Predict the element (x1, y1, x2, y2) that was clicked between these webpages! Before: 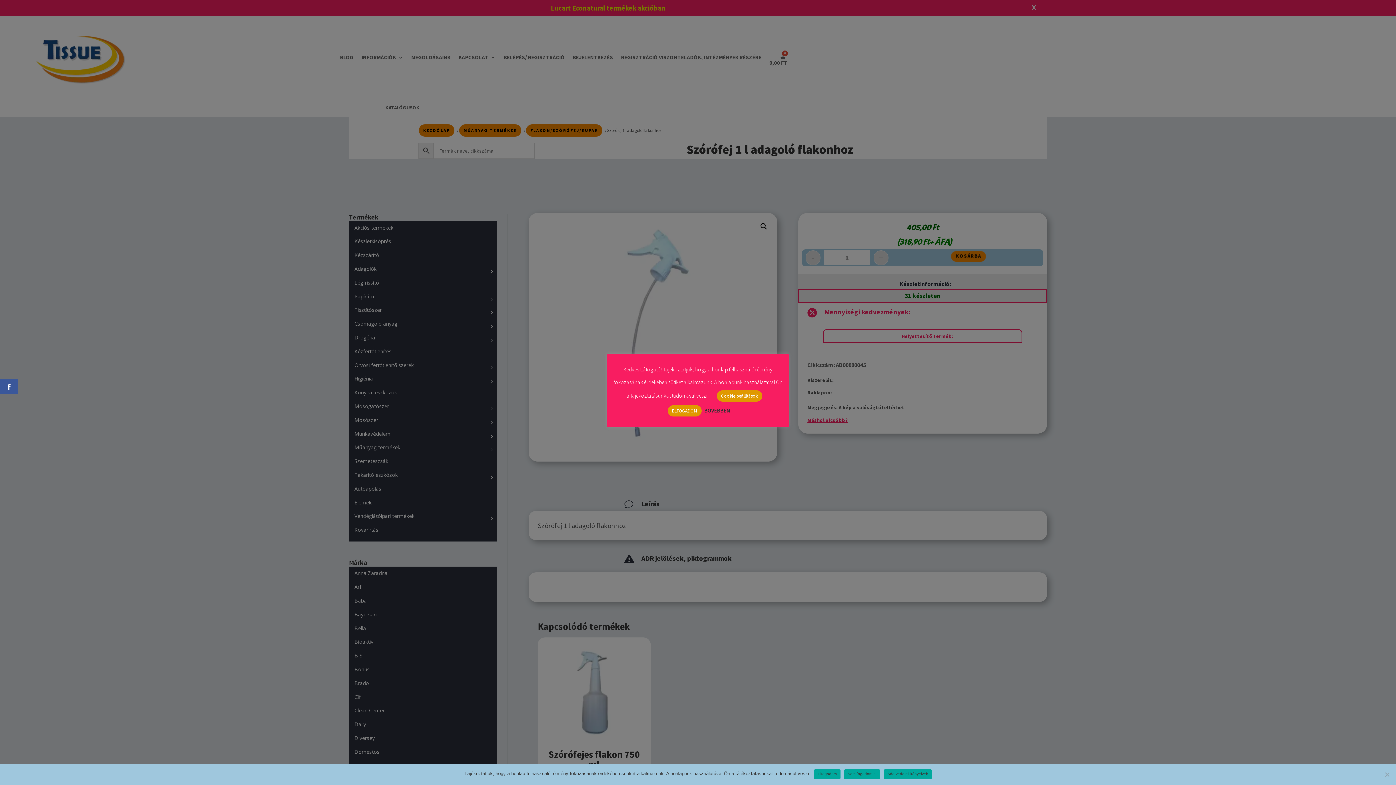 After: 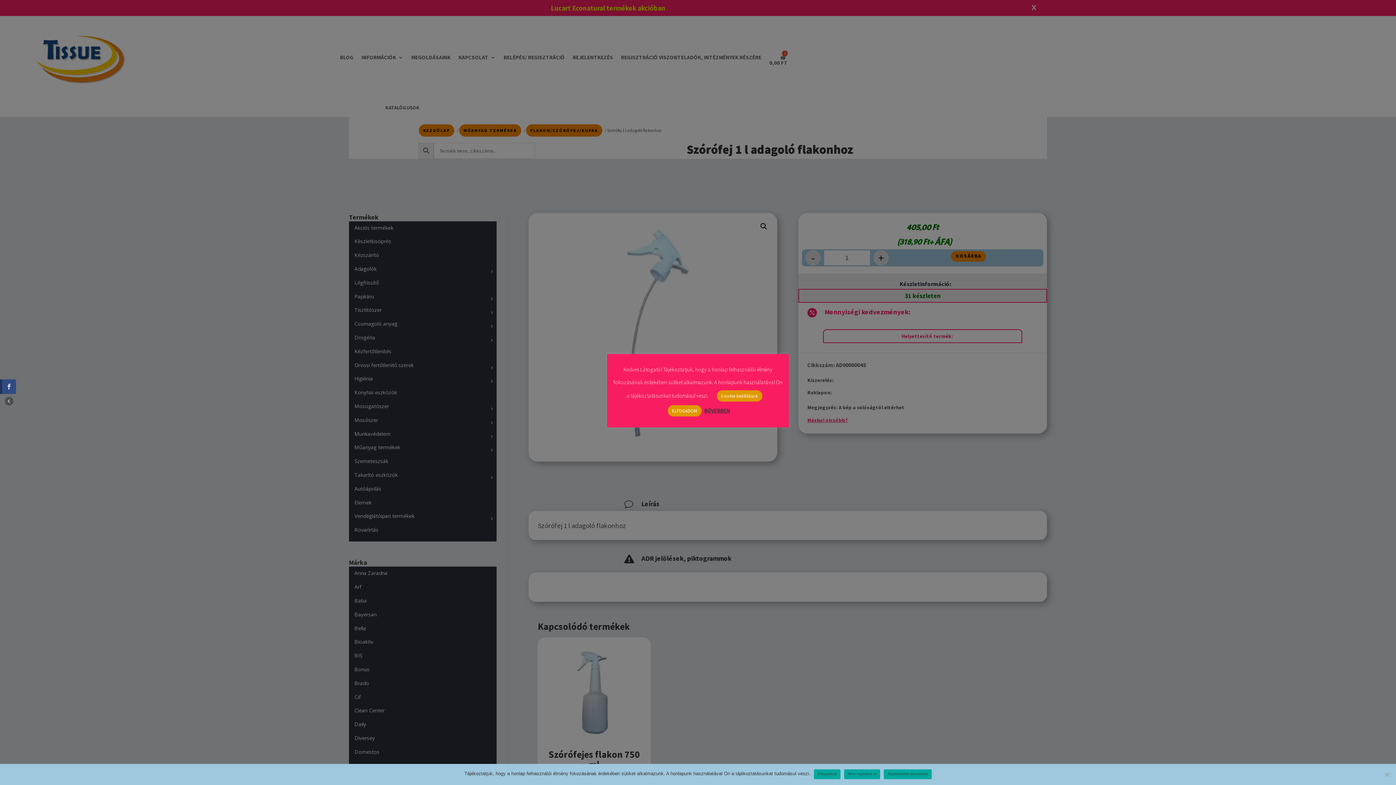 Action: bbox: (0, 379, 18, 394)